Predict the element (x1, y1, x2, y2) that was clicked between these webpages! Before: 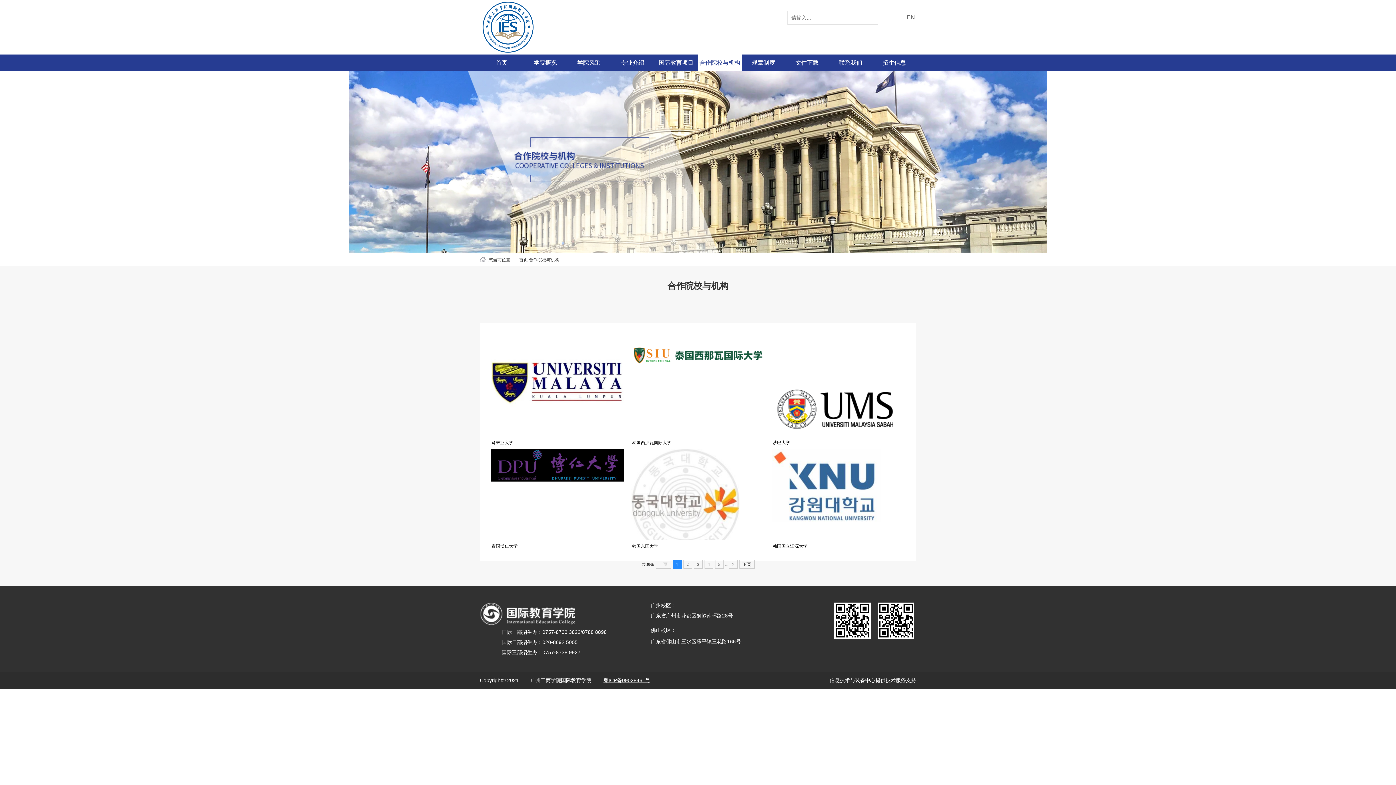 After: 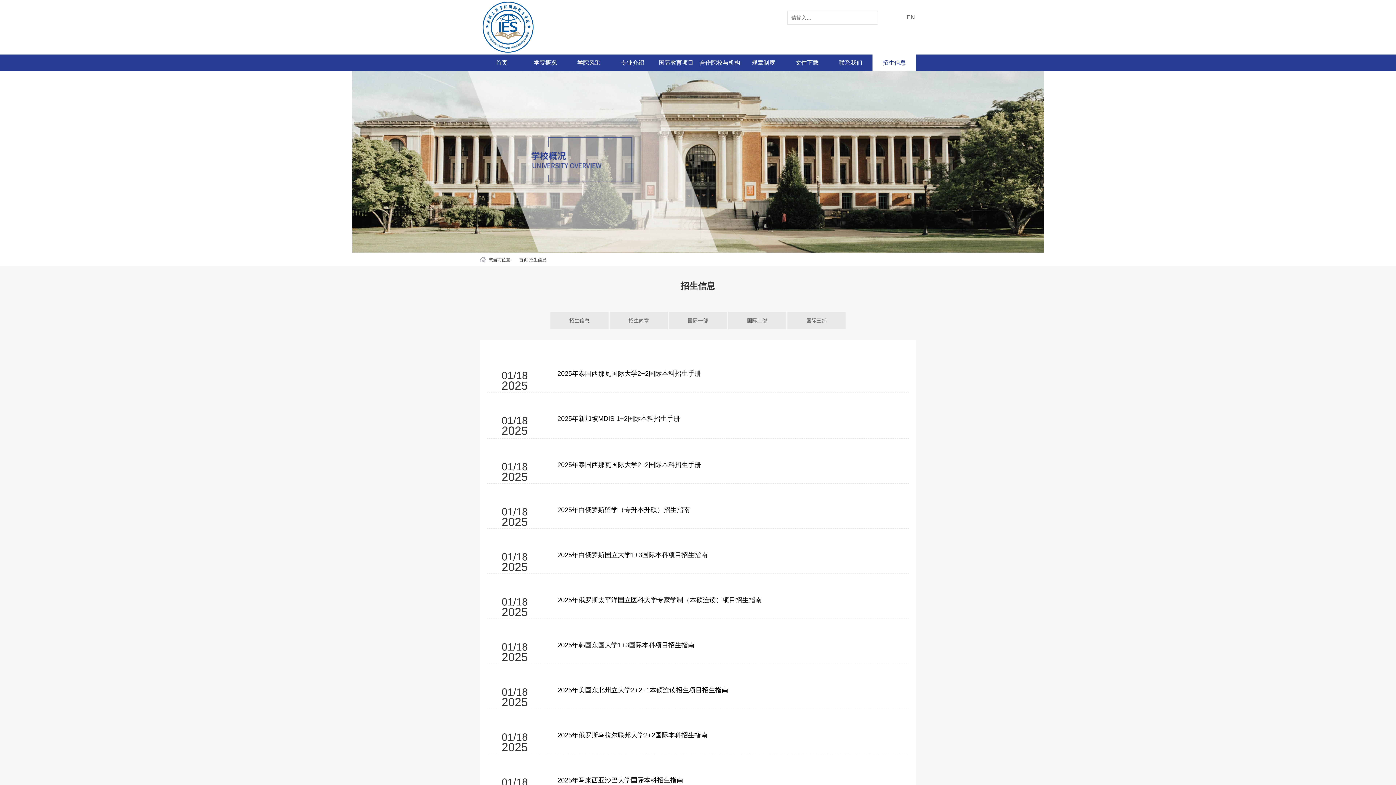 Action: label: 招生信息 bbox: (873, 54, 916, 70)